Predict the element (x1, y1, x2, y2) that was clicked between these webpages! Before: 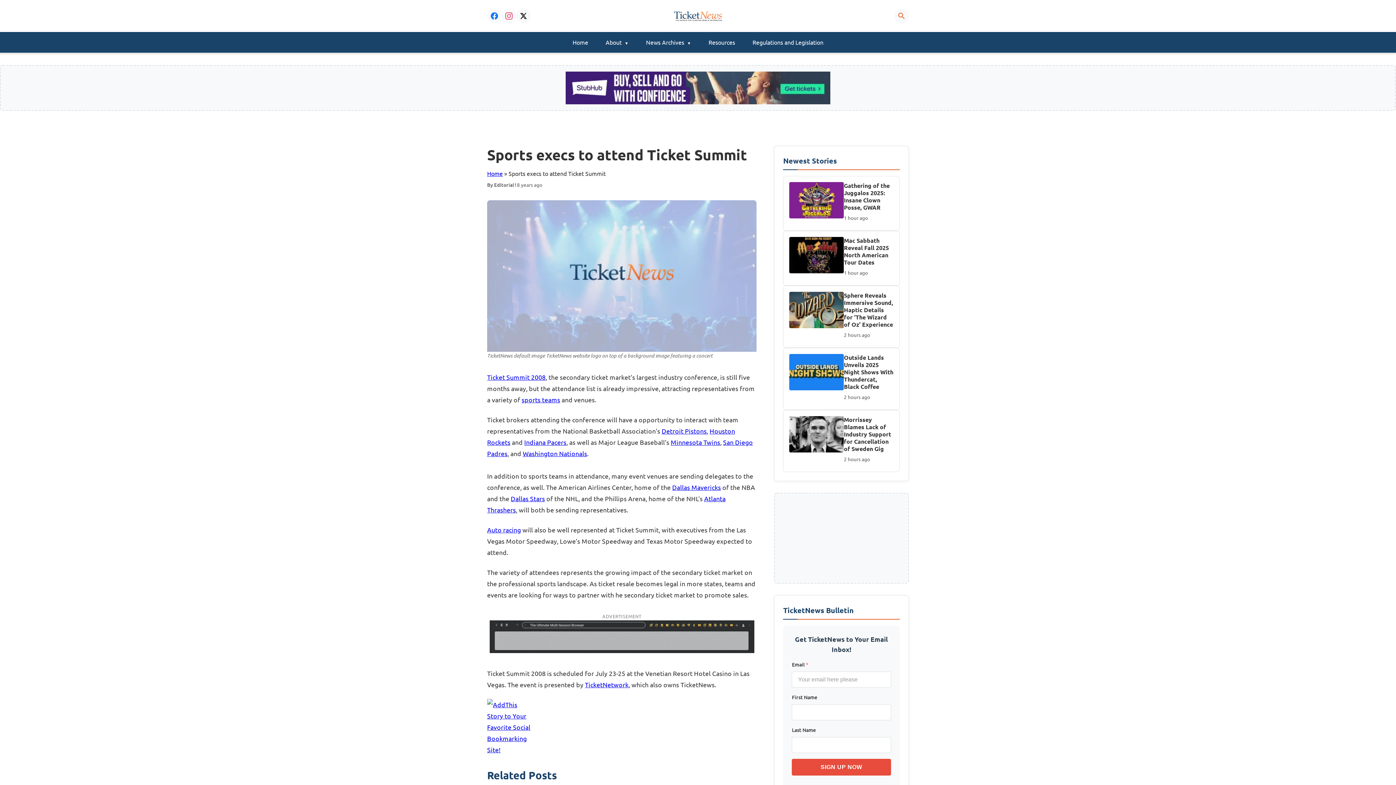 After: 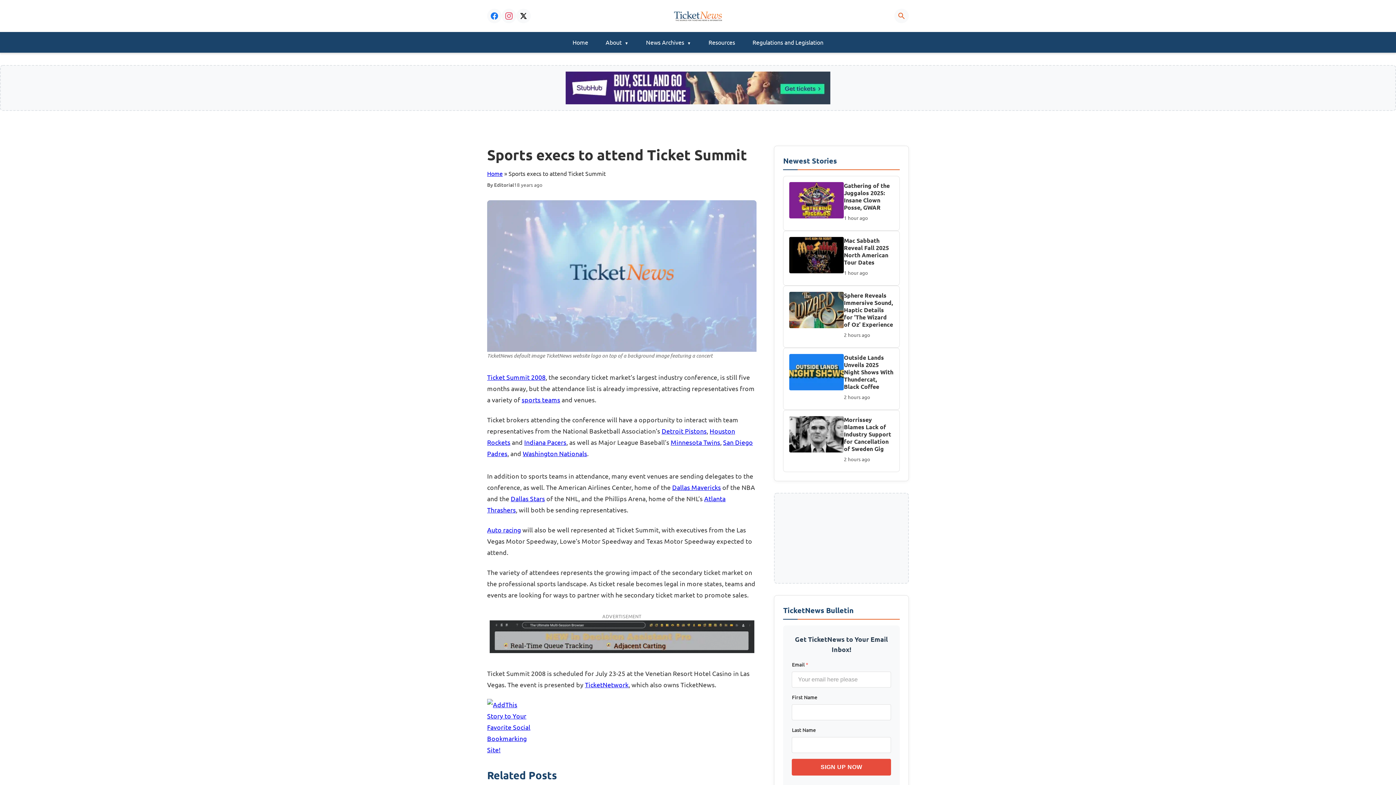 Action: label: sports teams bbox: (521, 395, 560, 403)